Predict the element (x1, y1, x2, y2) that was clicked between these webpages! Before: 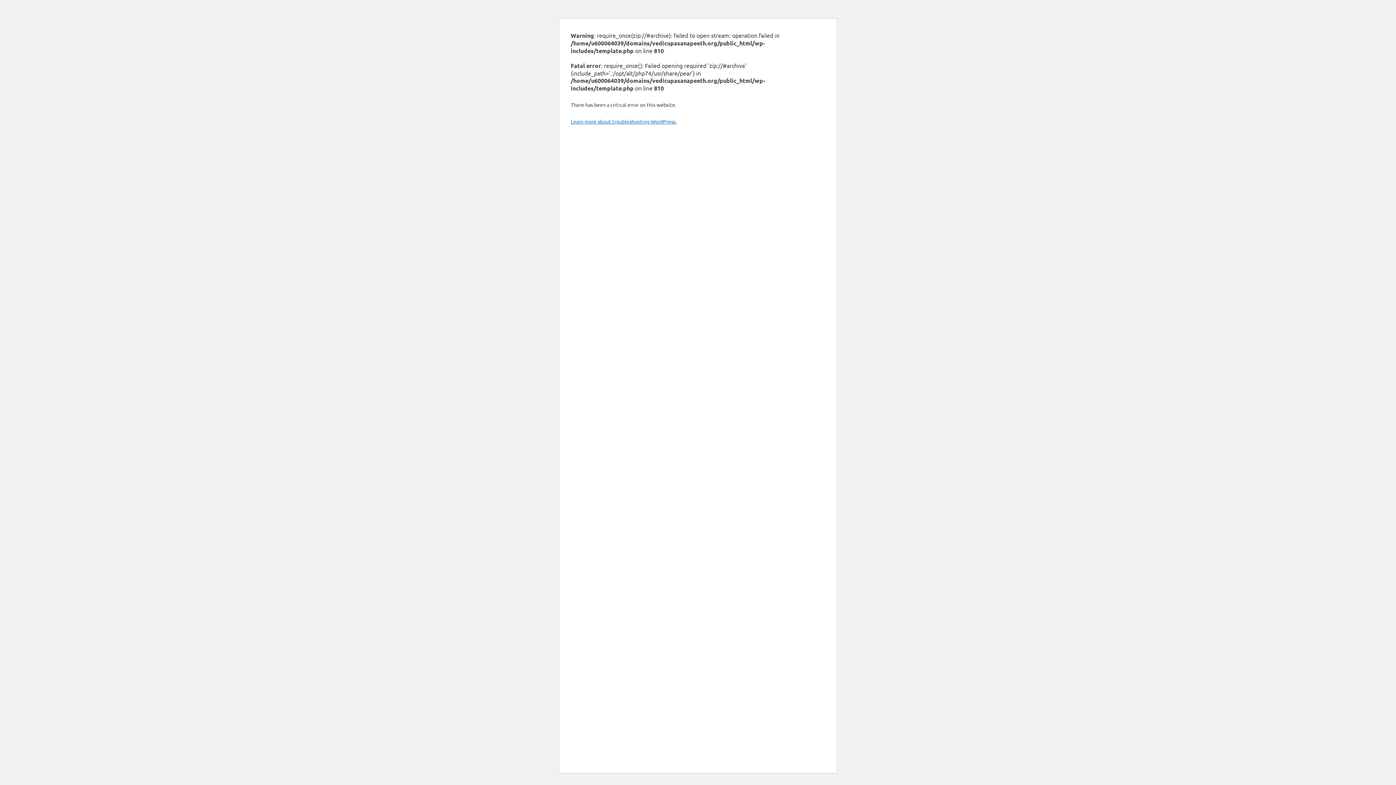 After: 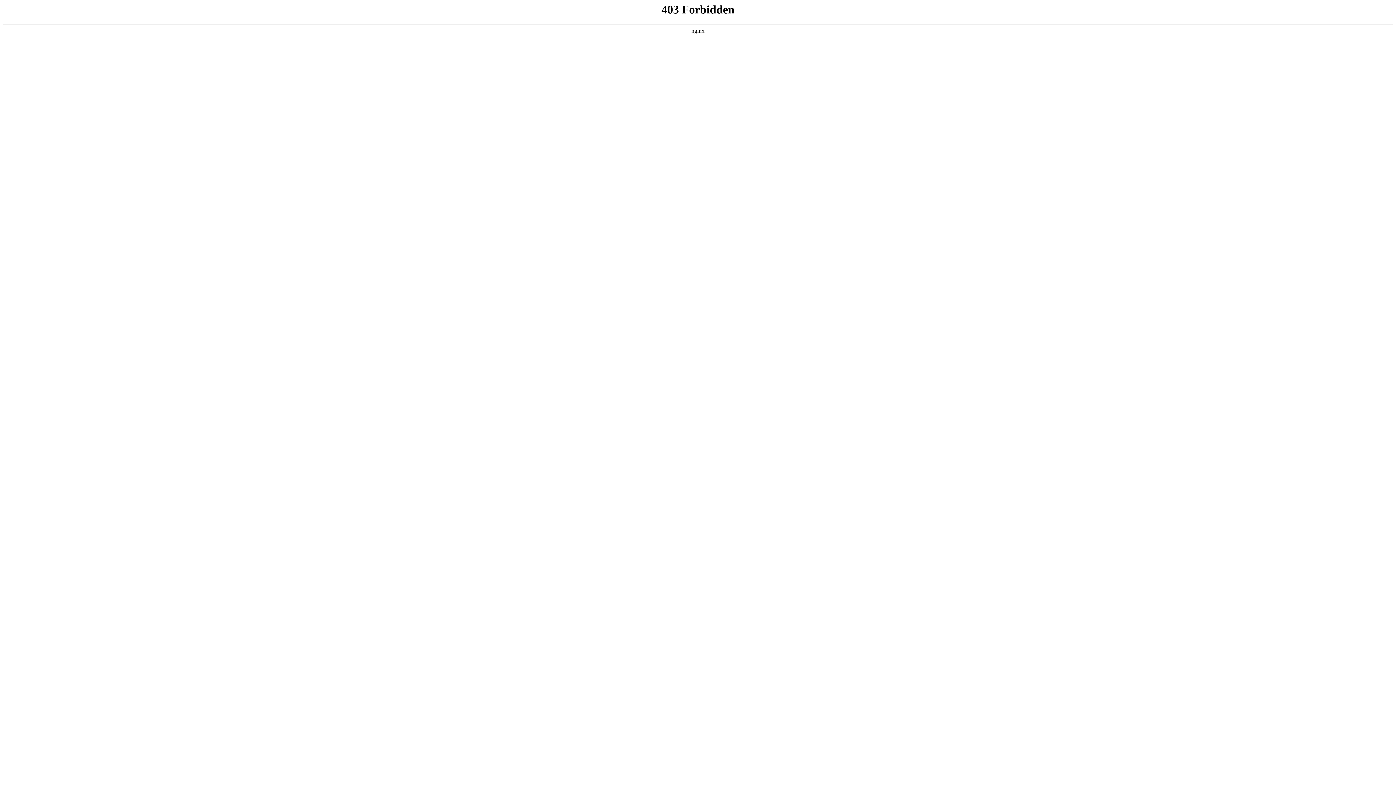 Action: bbox: (570, 118, 676, 124) label: Learn more about troubleshooting WordPress.